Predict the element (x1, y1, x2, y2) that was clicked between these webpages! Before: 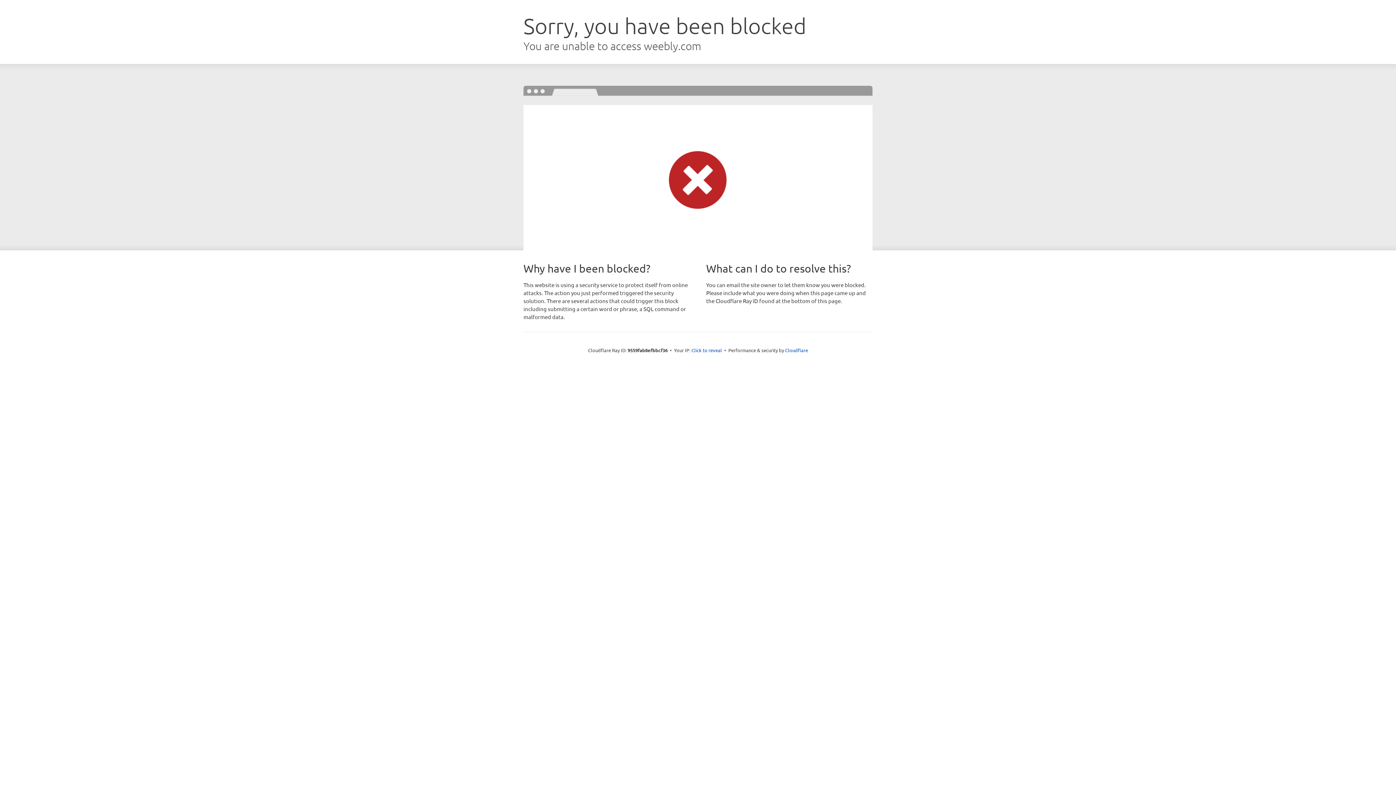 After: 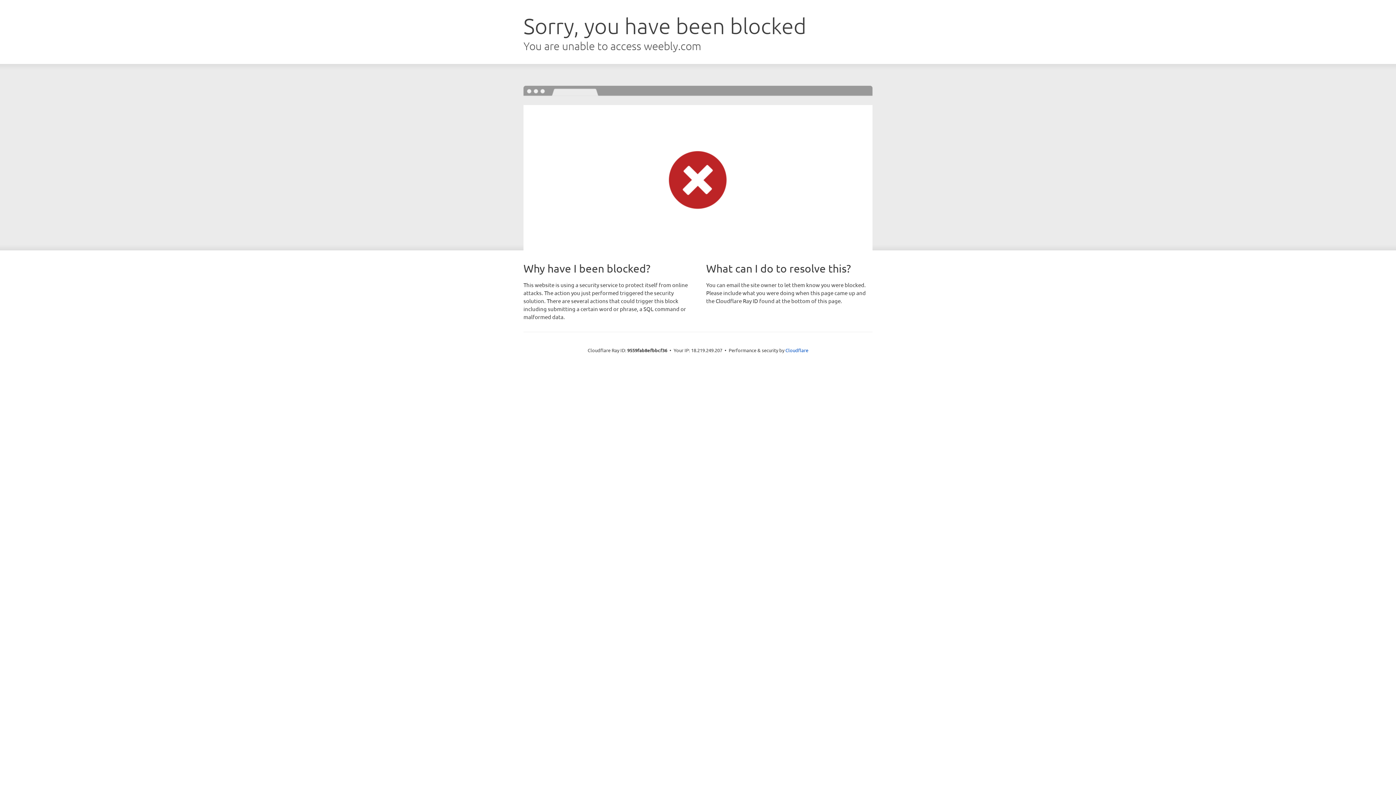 Action: bbox: (691, 346, 722, 353) label: Click to reveal